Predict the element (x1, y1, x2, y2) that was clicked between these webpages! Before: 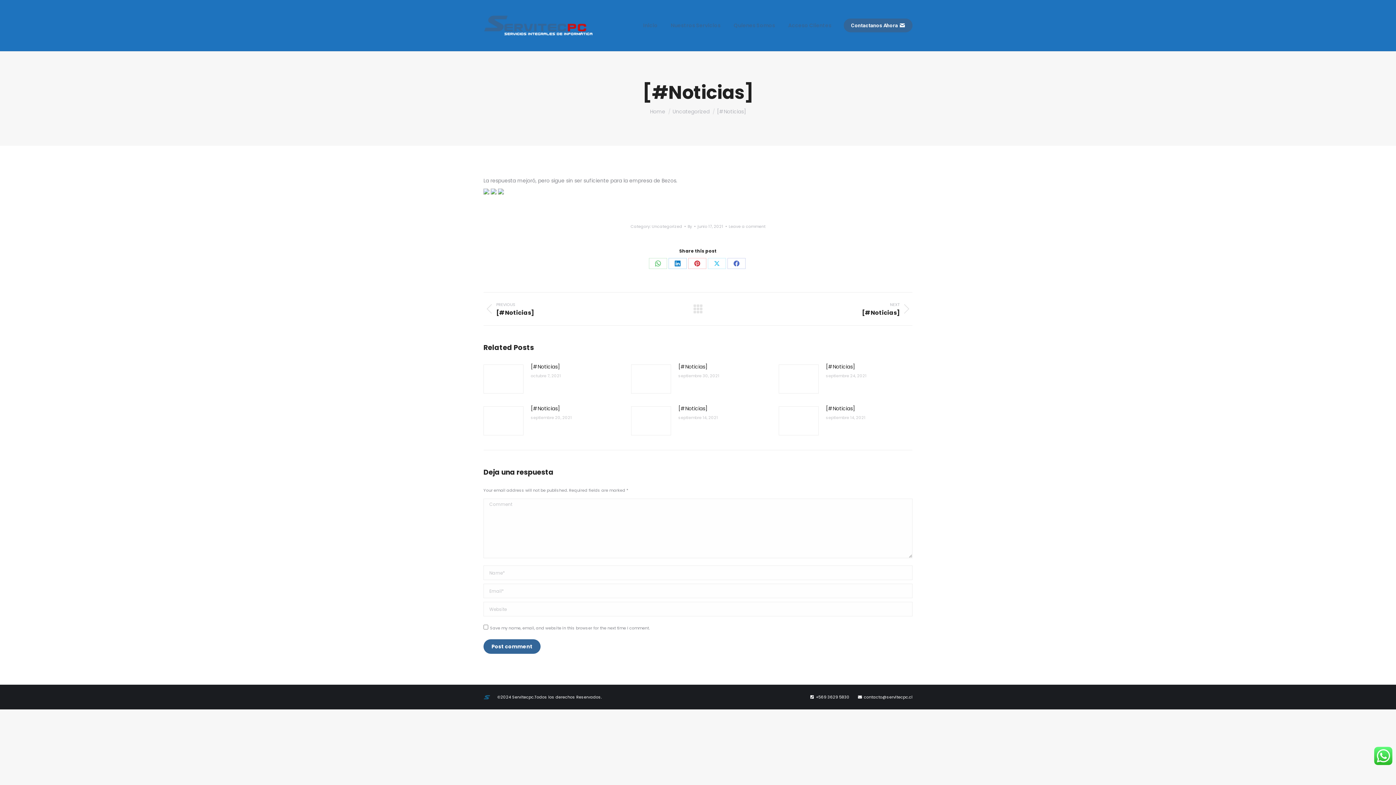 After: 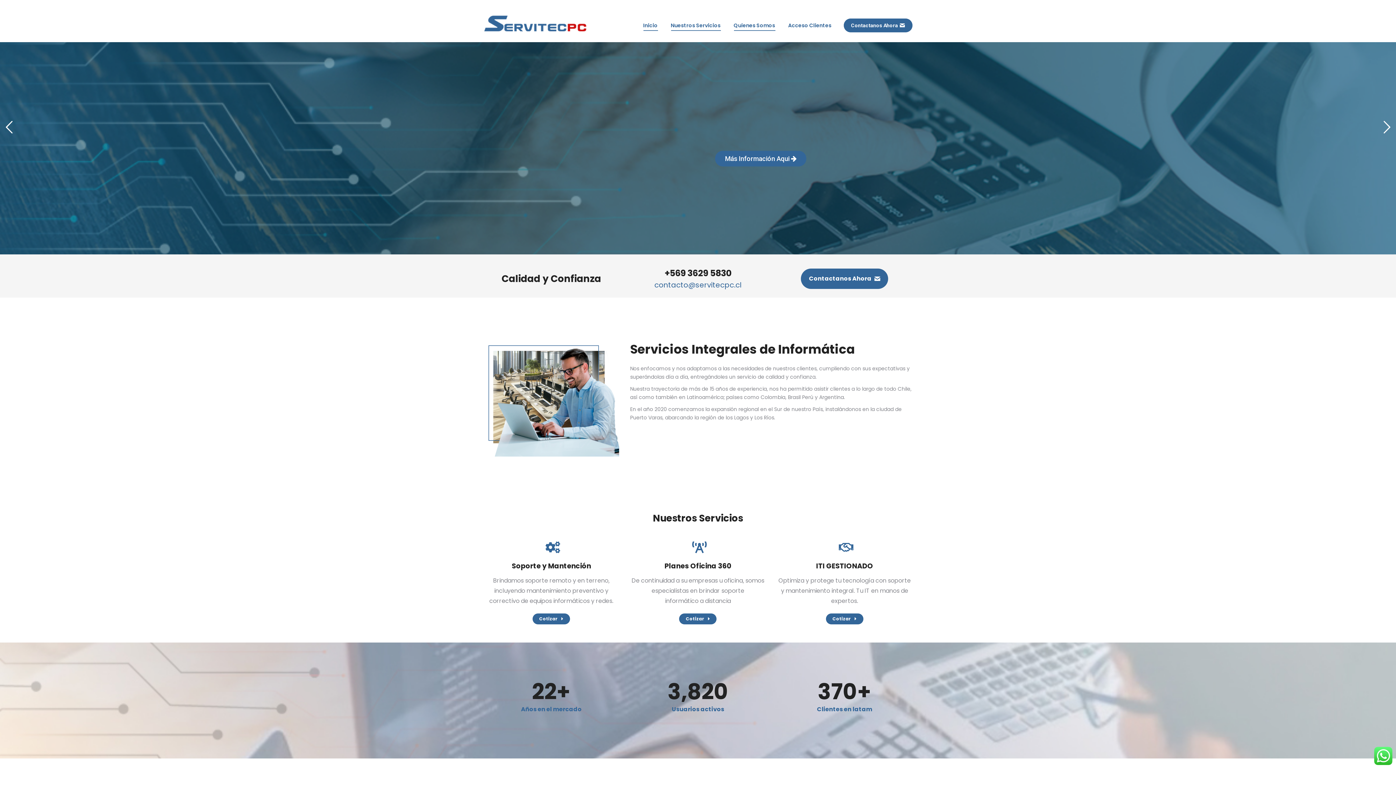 Action: label: Inicio bbox: (641, 20, 659, 30)